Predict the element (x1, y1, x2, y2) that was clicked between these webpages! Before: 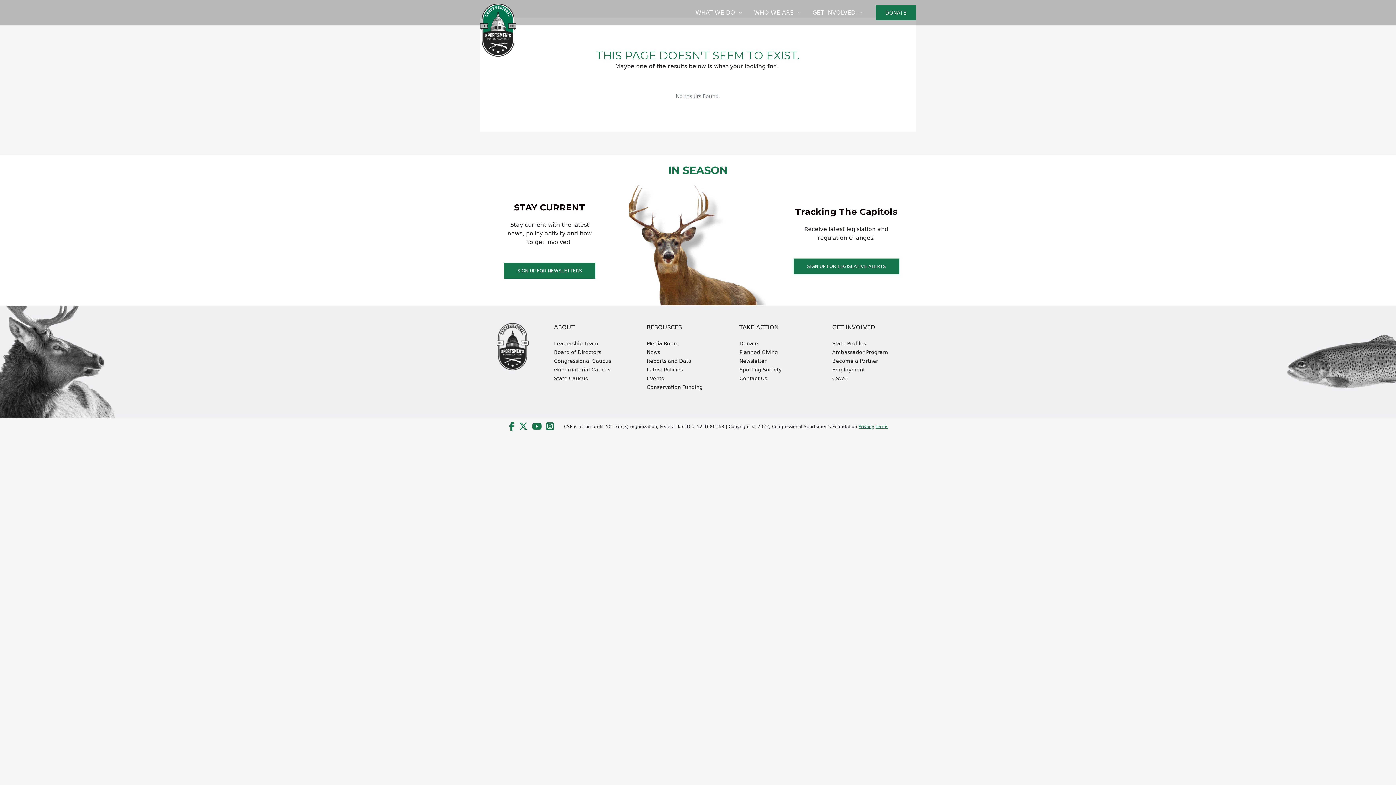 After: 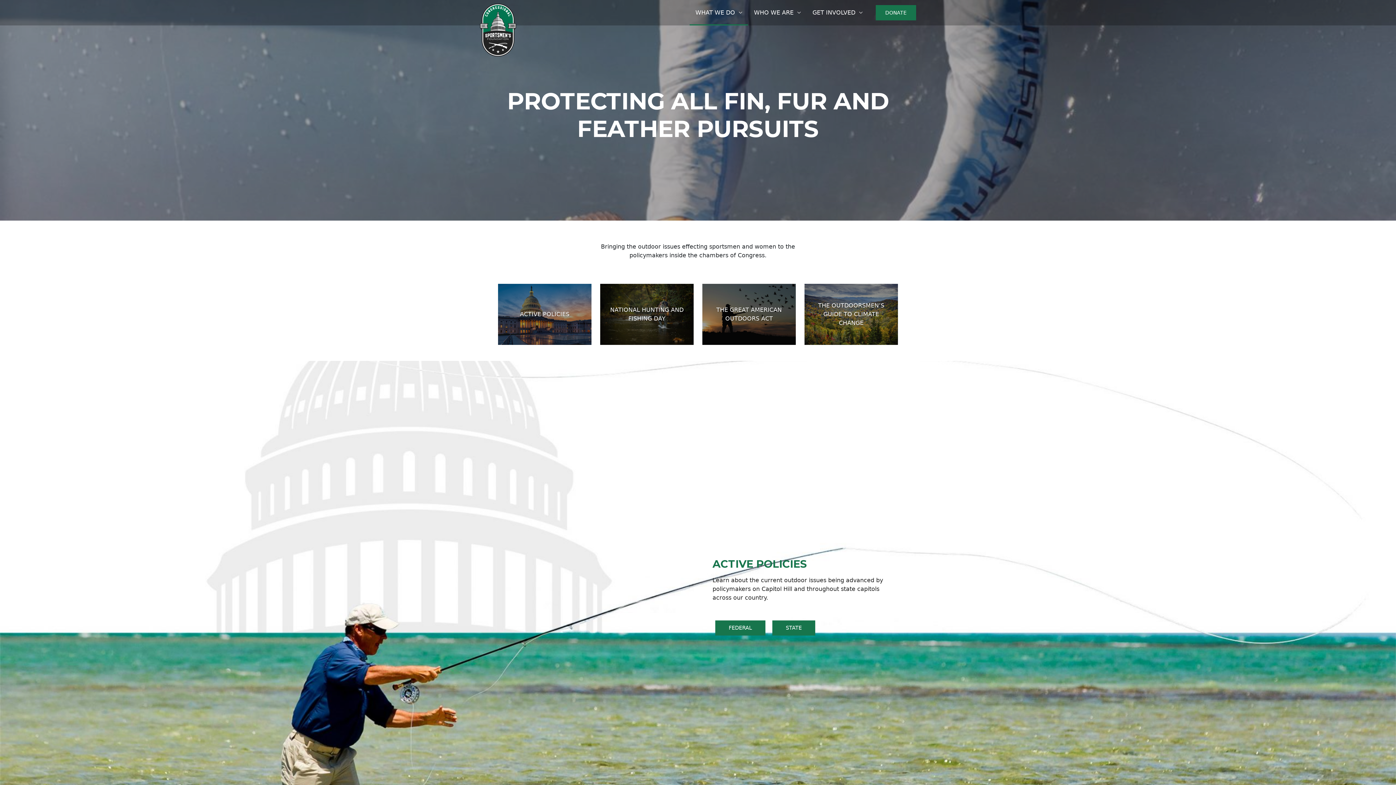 Action: label: WHAT WE DO bbox: (689, 0, 748, 25)